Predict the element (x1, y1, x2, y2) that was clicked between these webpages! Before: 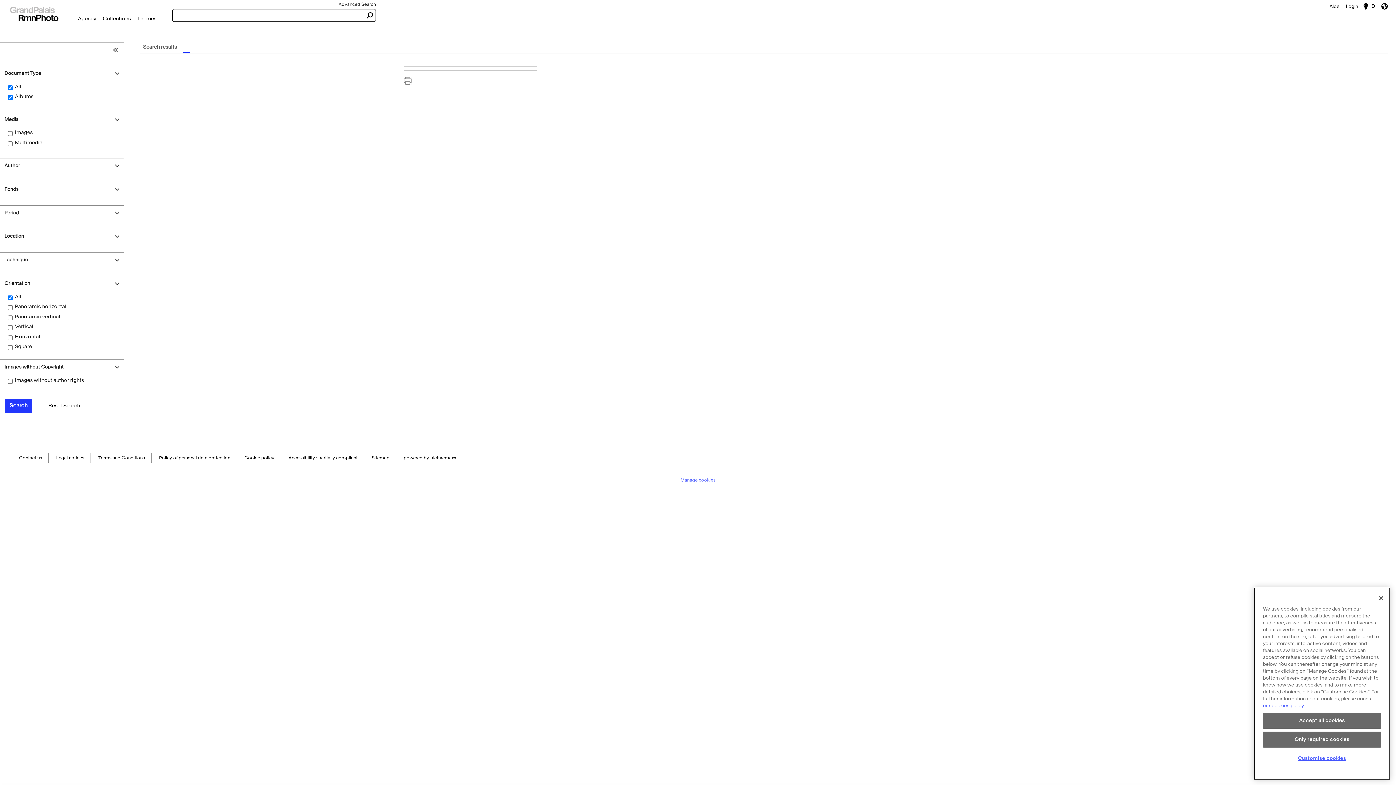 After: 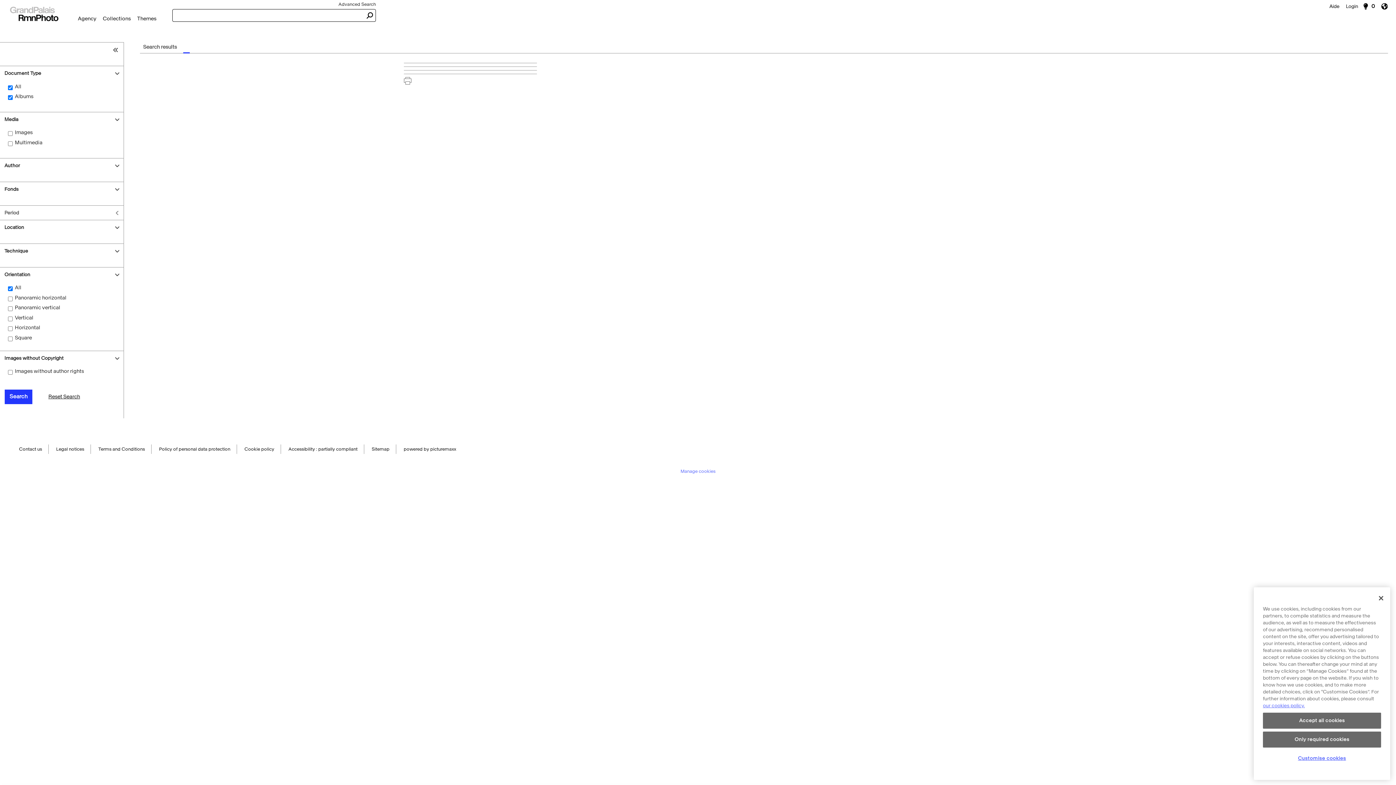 Action: bbox: (0, 205, 123, 219) label: Period